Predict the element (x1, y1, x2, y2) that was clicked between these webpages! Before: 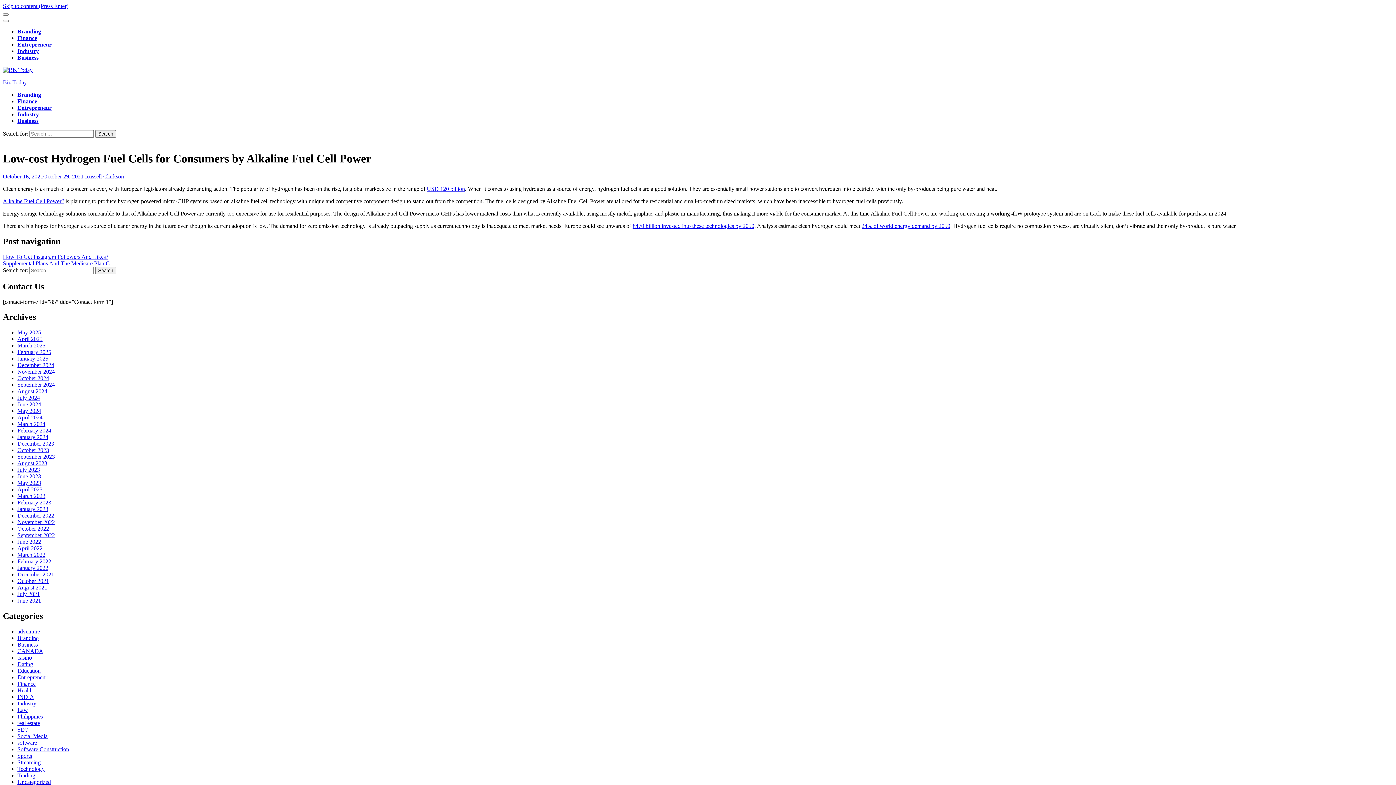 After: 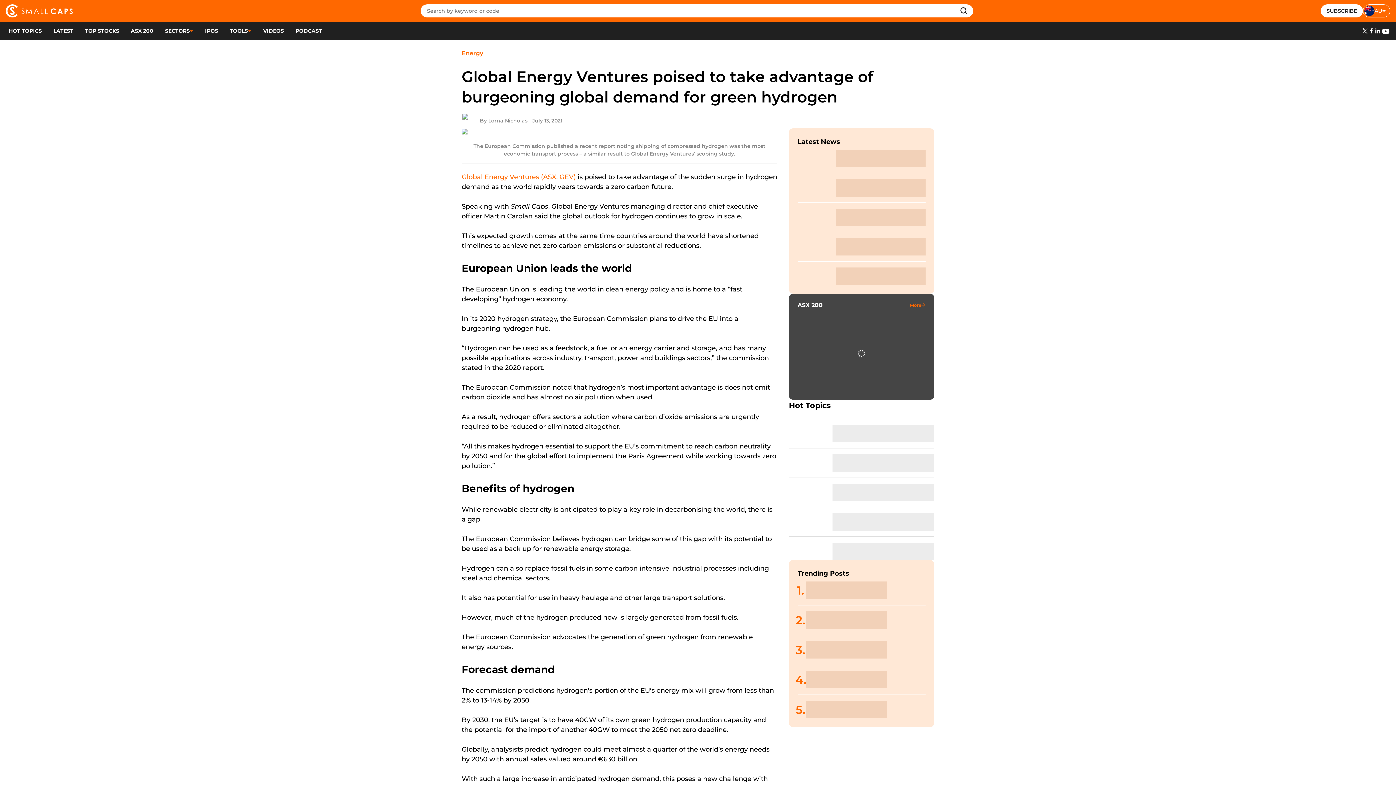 Action: bbox: (861, 222, 950, 229) label: 24% of world energy demand by 2050